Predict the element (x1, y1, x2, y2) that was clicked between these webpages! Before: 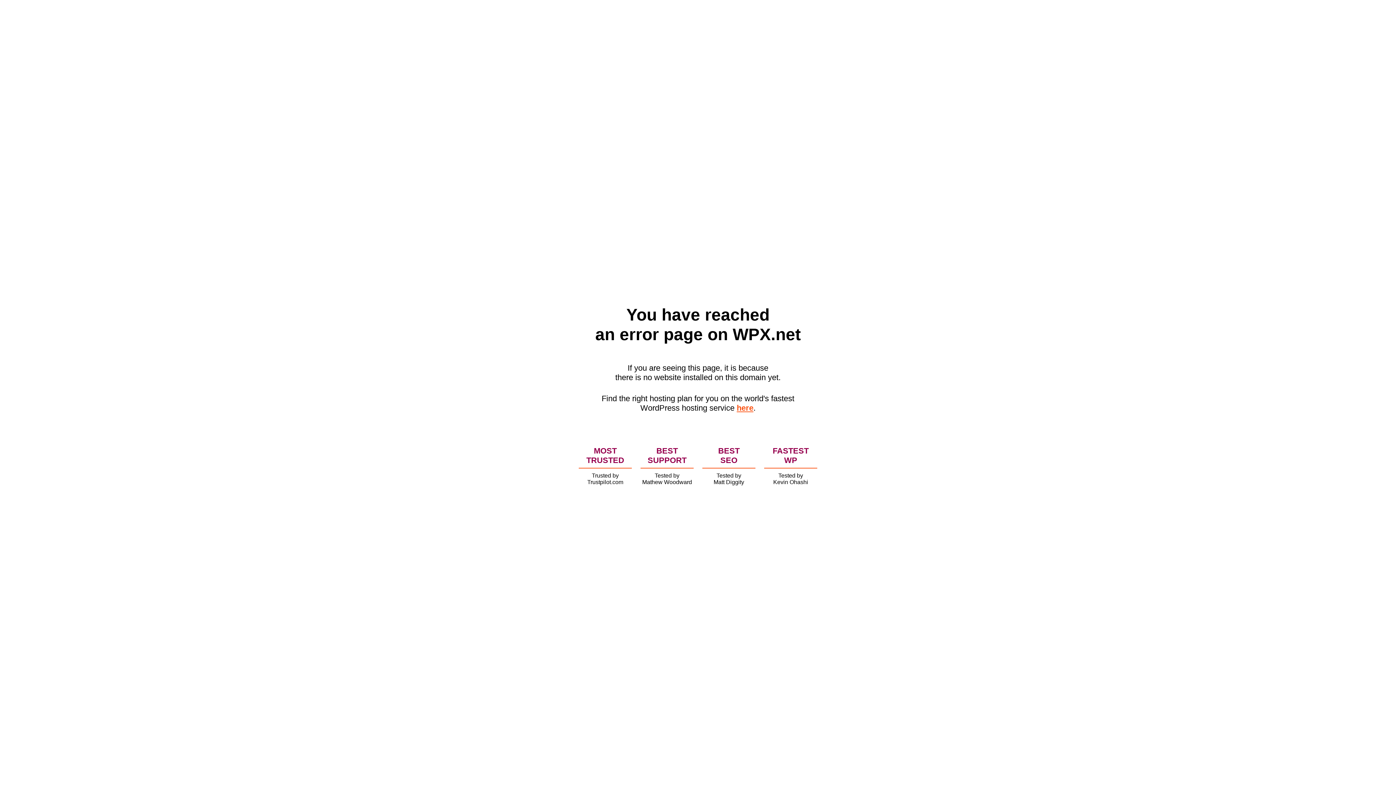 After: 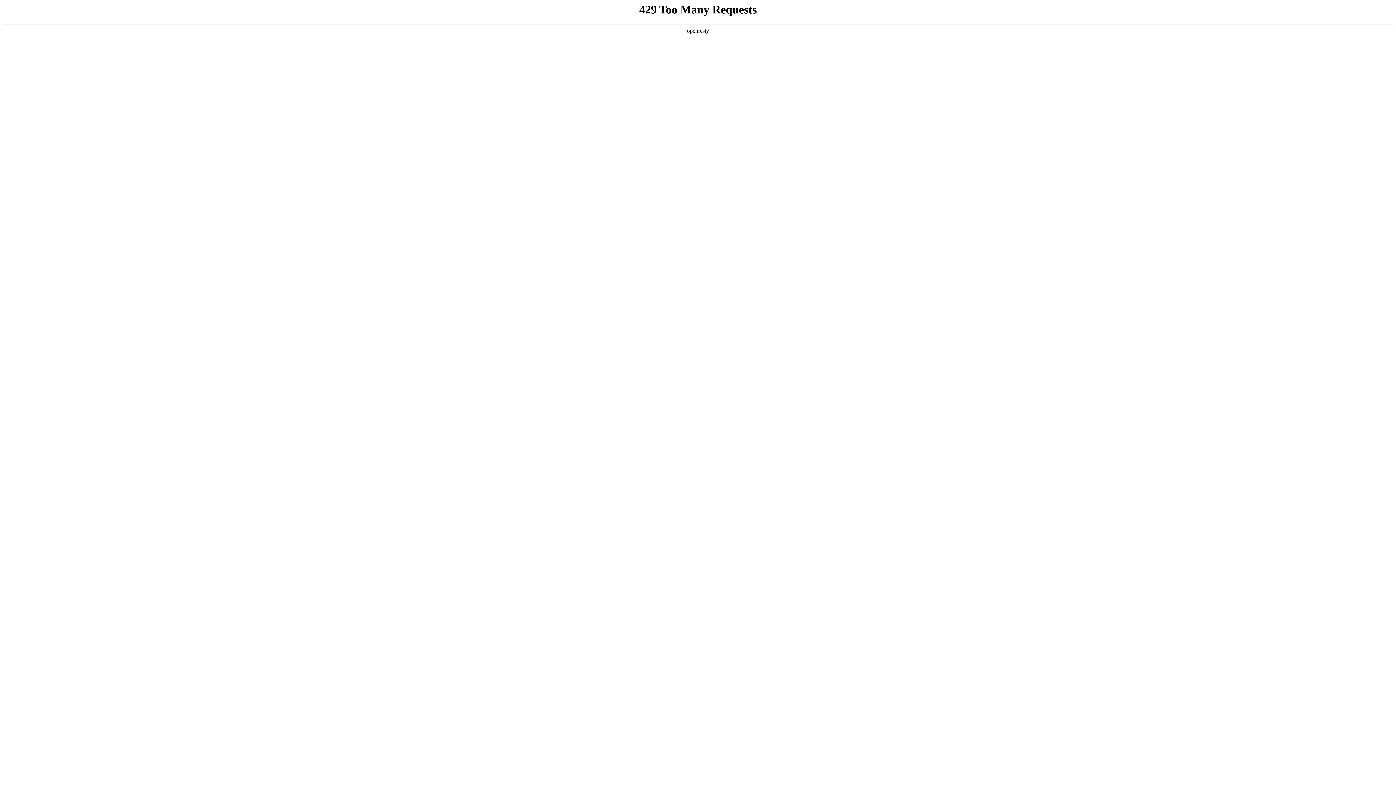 Action: bbox: (736, 403, 753, 412) label: here